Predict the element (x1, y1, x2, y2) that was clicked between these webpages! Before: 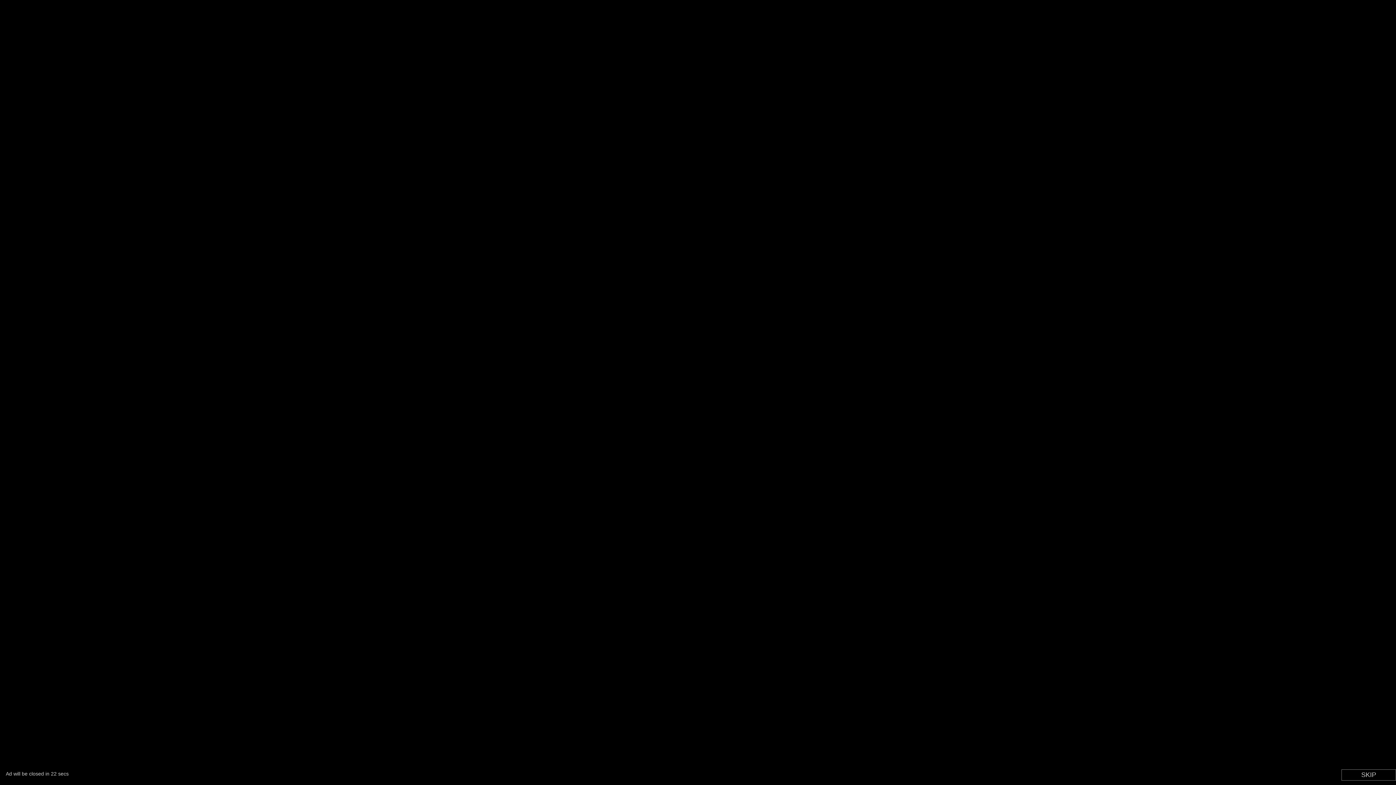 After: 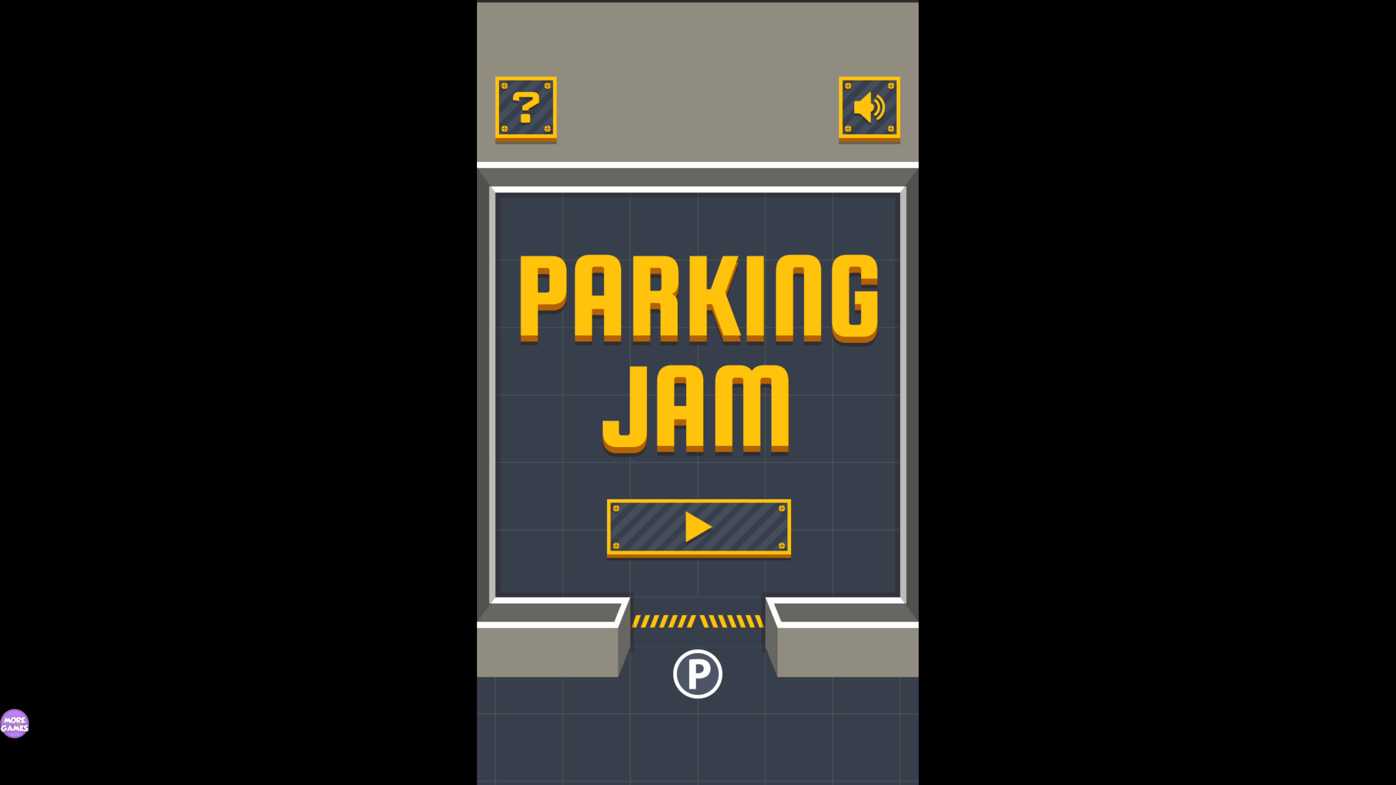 Action: label: You can skip this in 4 secs bbox: (1307, 769, 1396, 781)